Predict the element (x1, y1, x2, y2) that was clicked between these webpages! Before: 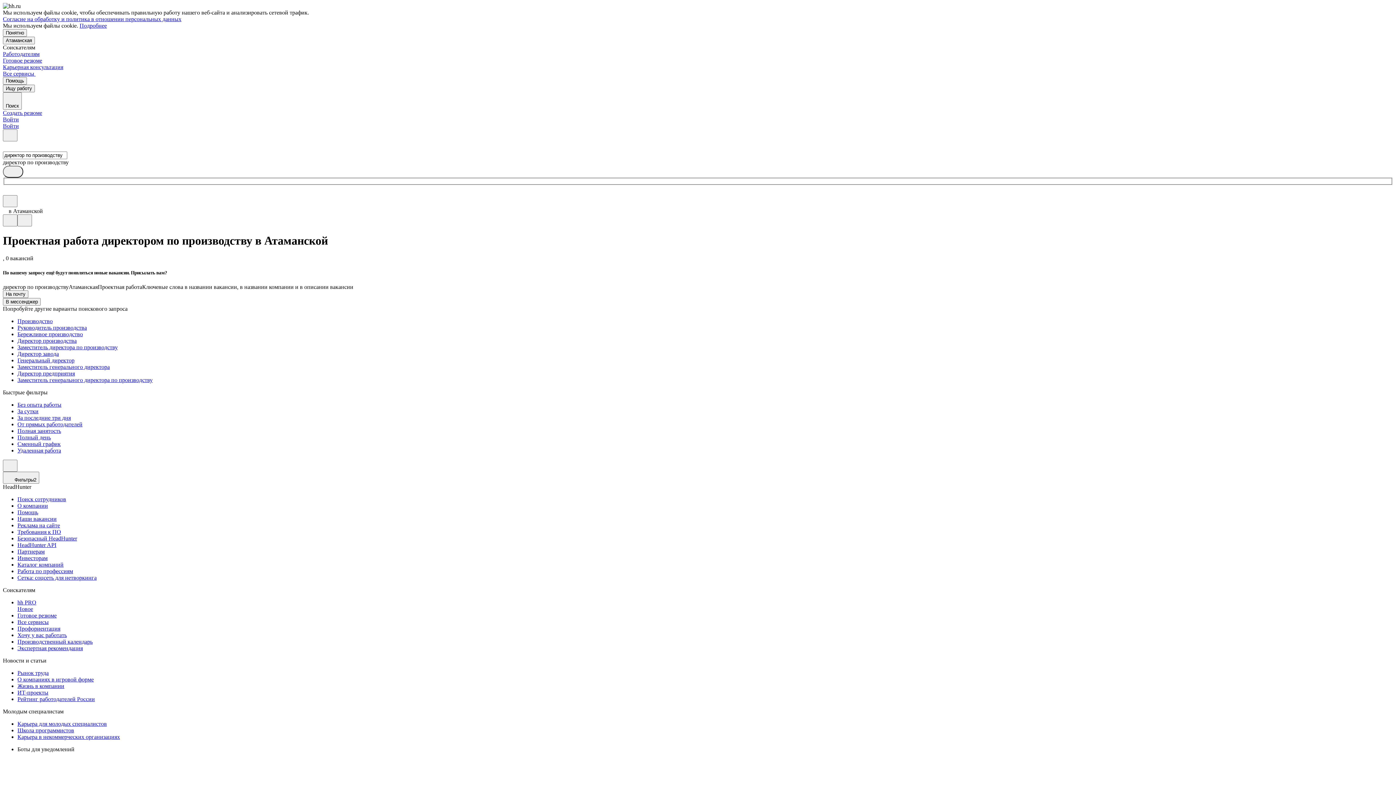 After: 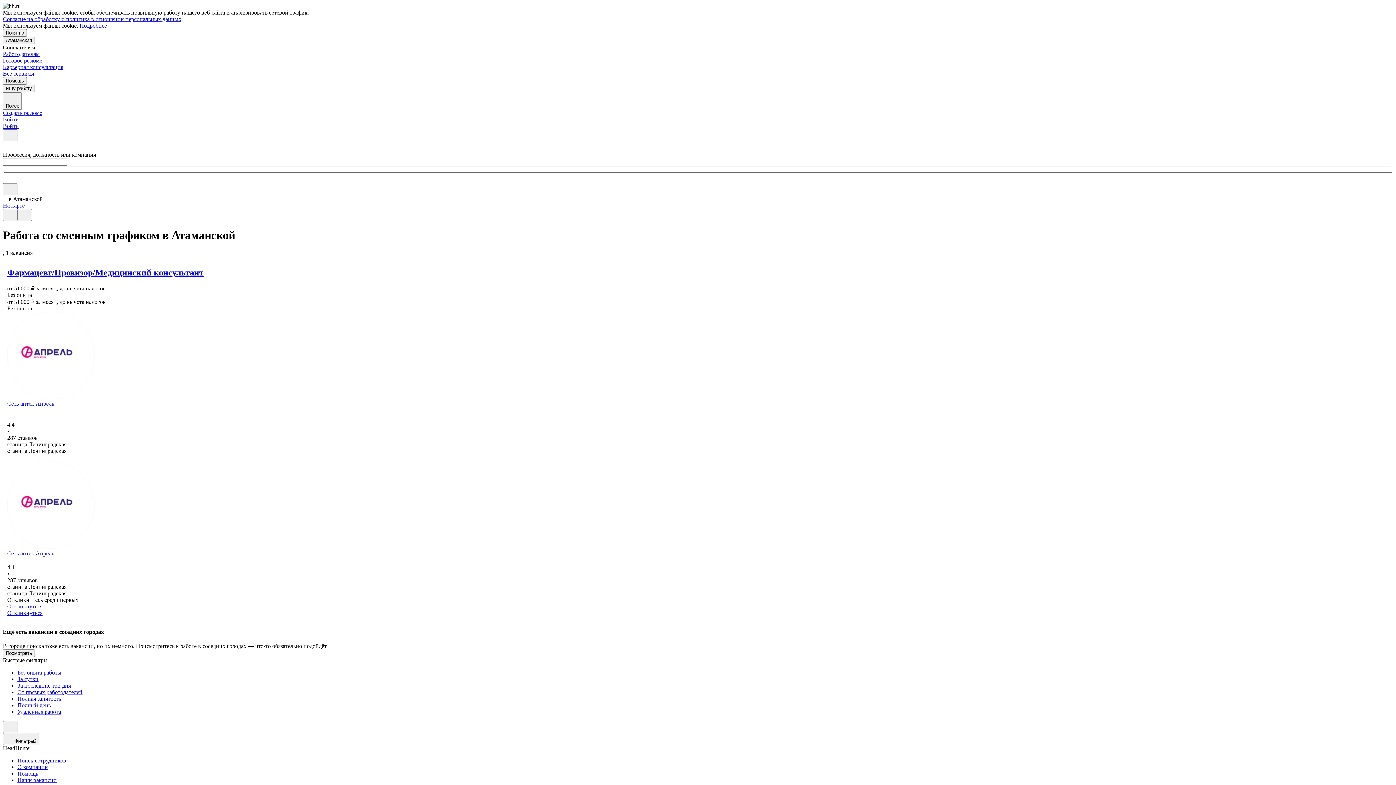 Action: bbox: (17, 441, 1393, 447) label: Сменный график